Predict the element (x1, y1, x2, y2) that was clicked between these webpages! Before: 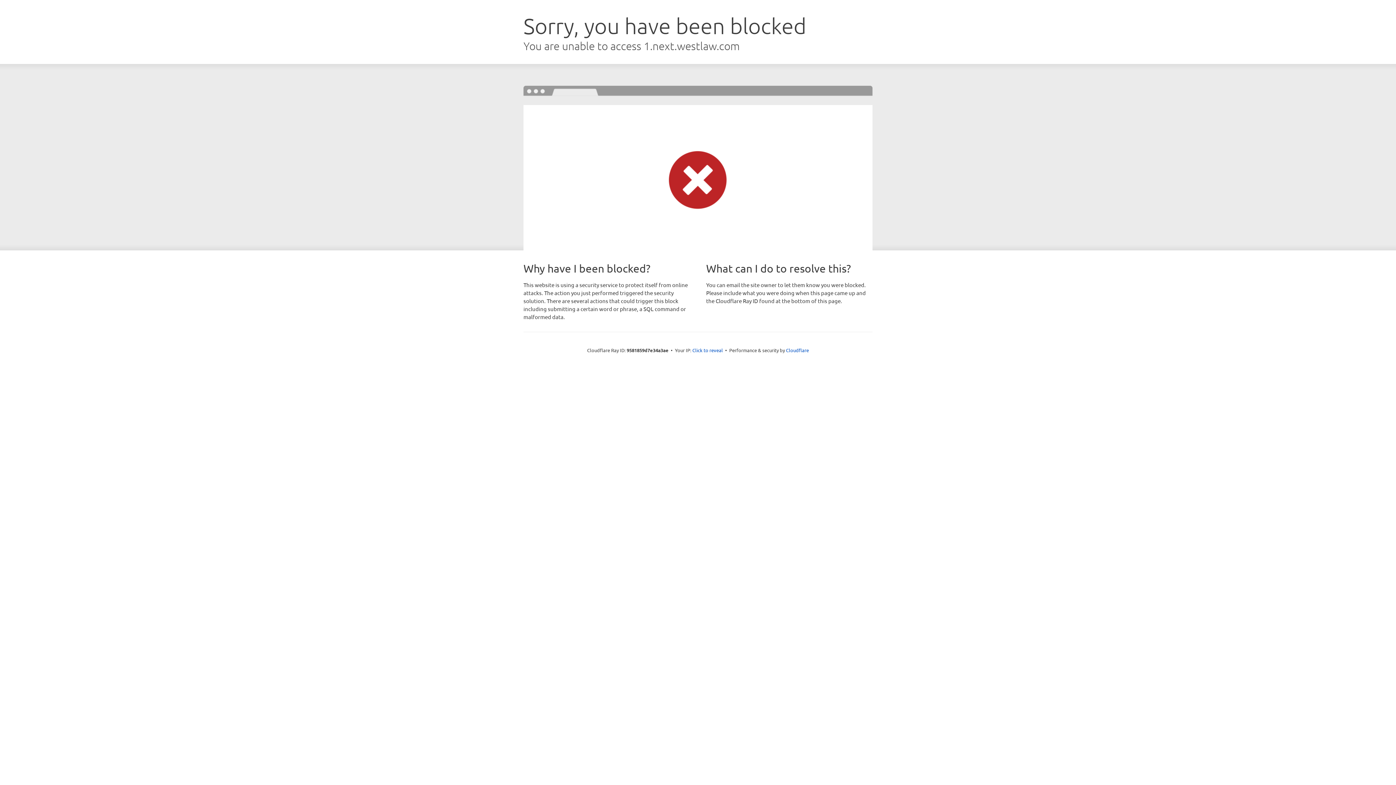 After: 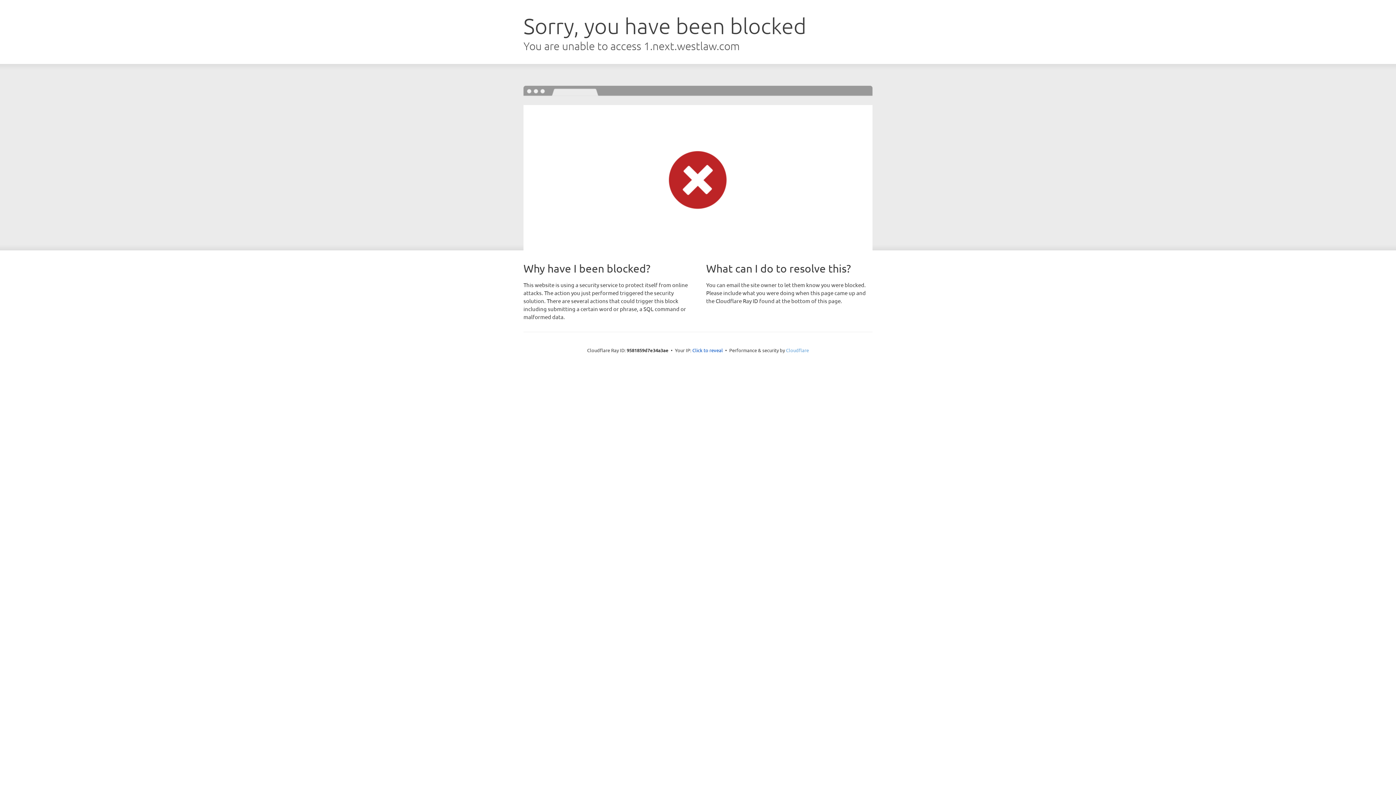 Action: label: Cloudflare bbox: (786, 347, 809, 353)